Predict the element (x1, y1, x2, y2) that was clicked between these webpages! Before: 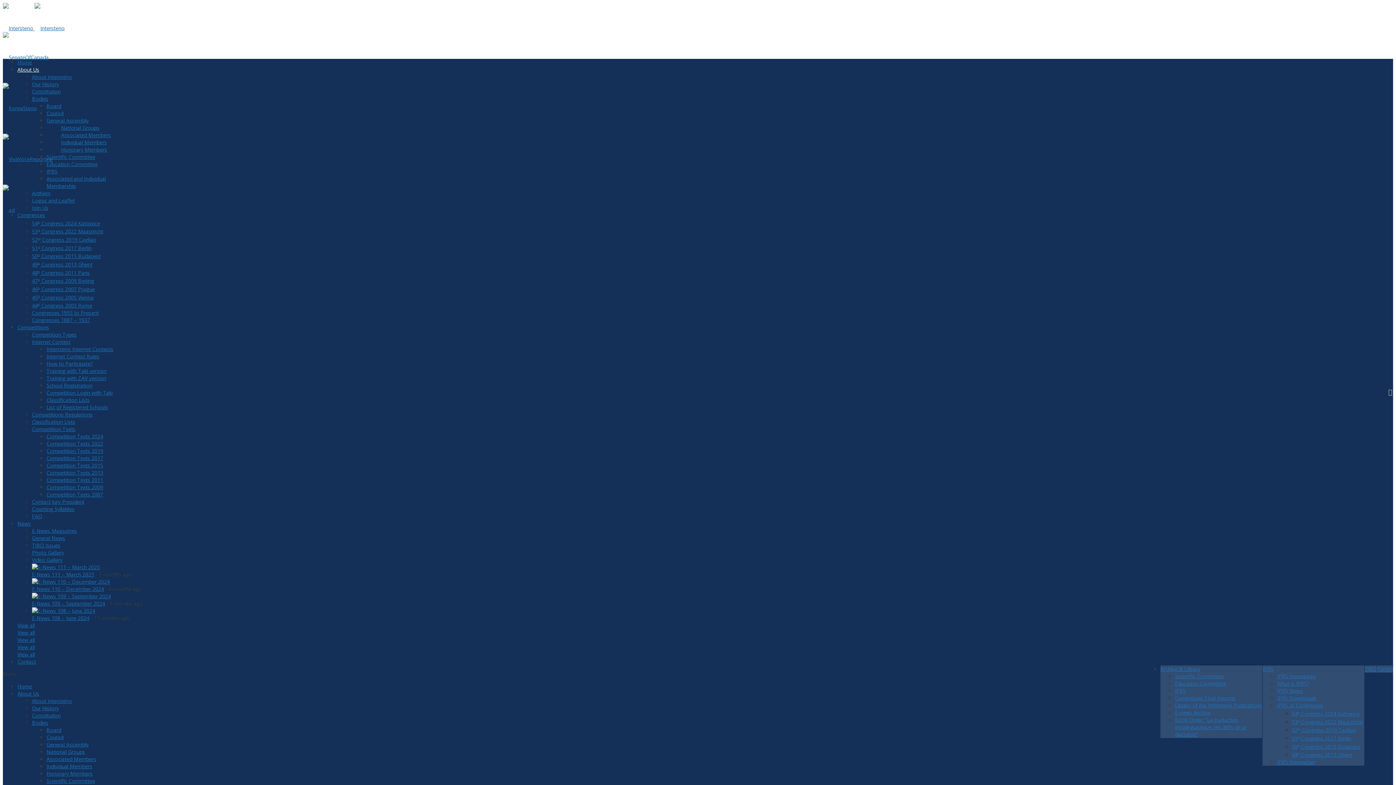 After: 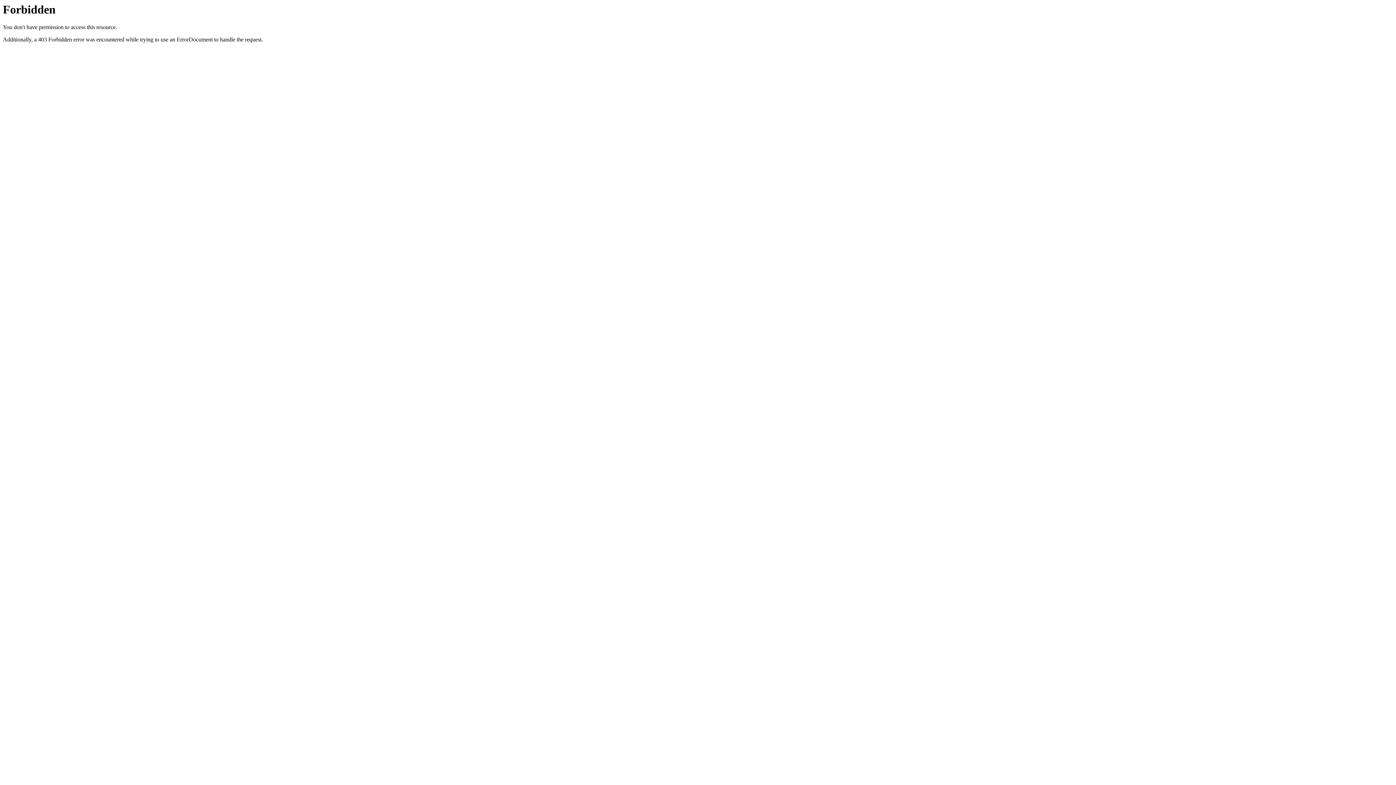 Action: bbox: (46, 374, 106, 381) label: Training with ZAV version